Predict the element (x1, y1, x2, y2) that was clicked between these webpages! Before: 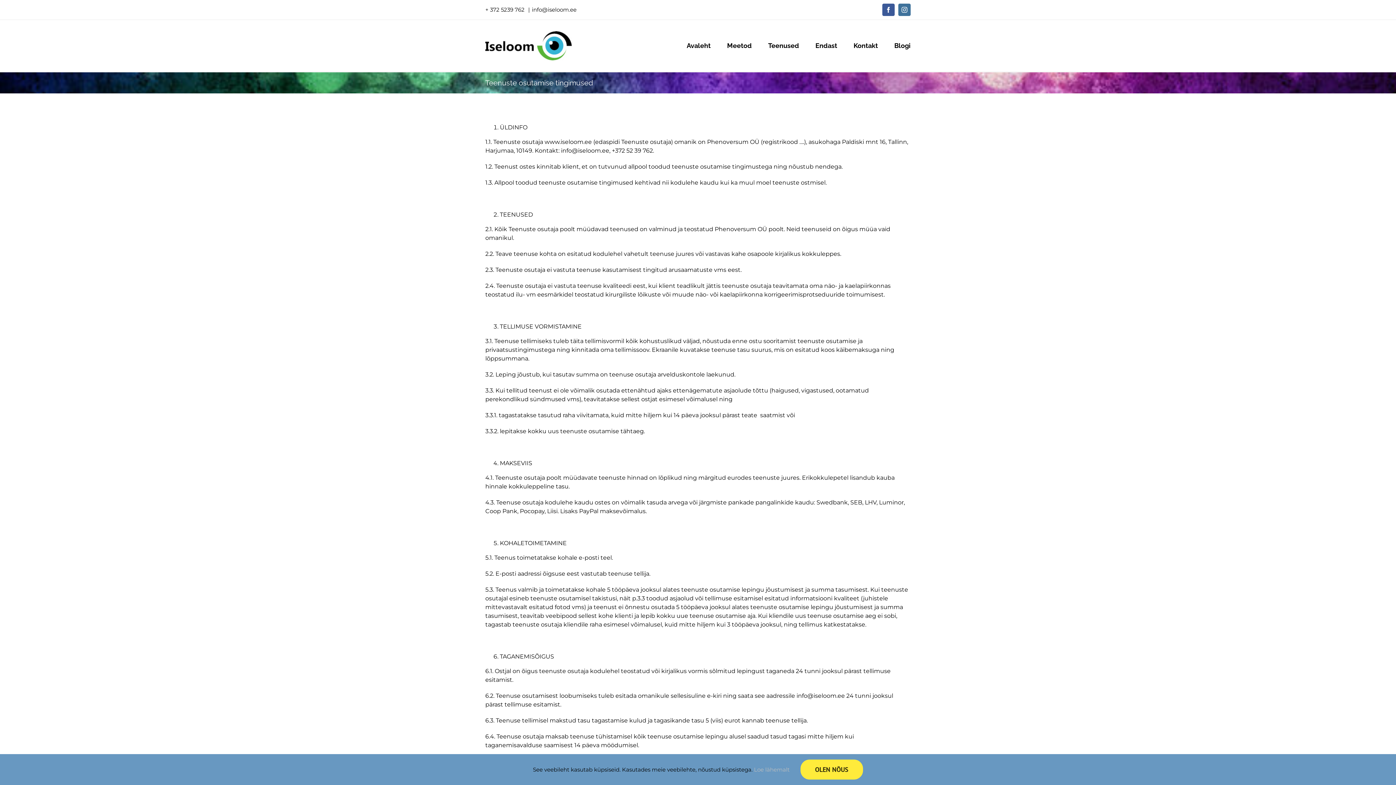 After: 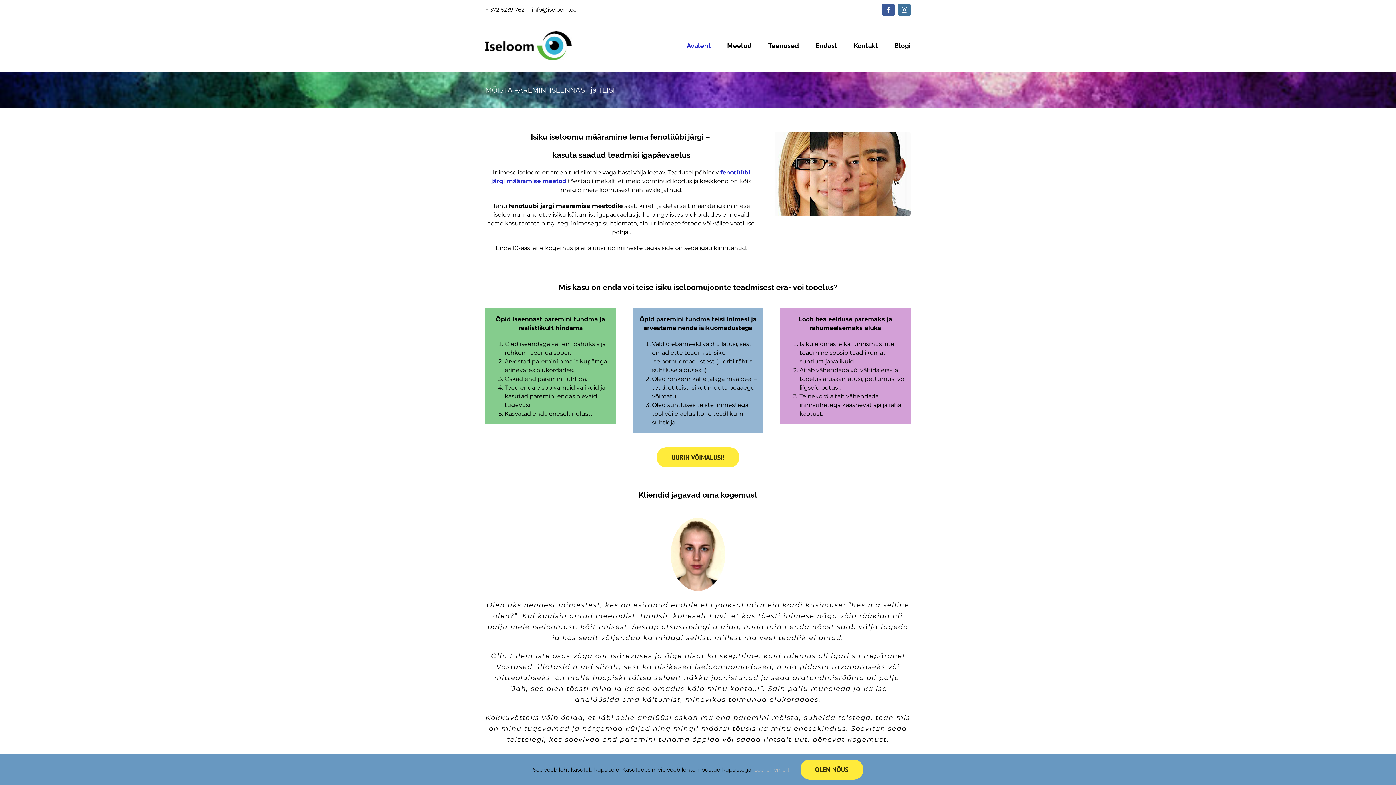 Action: label: Avaleht bbox: (686, 20, 710, 71)